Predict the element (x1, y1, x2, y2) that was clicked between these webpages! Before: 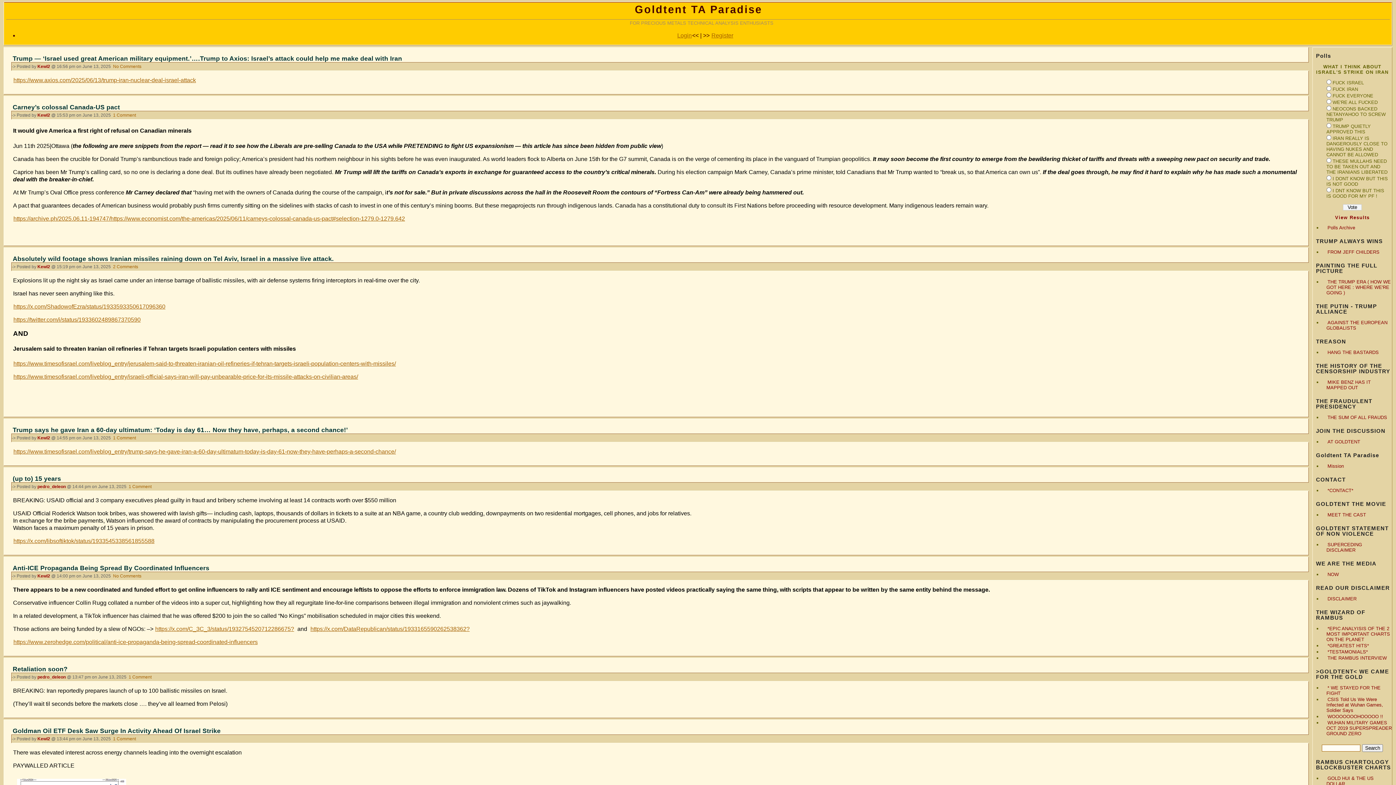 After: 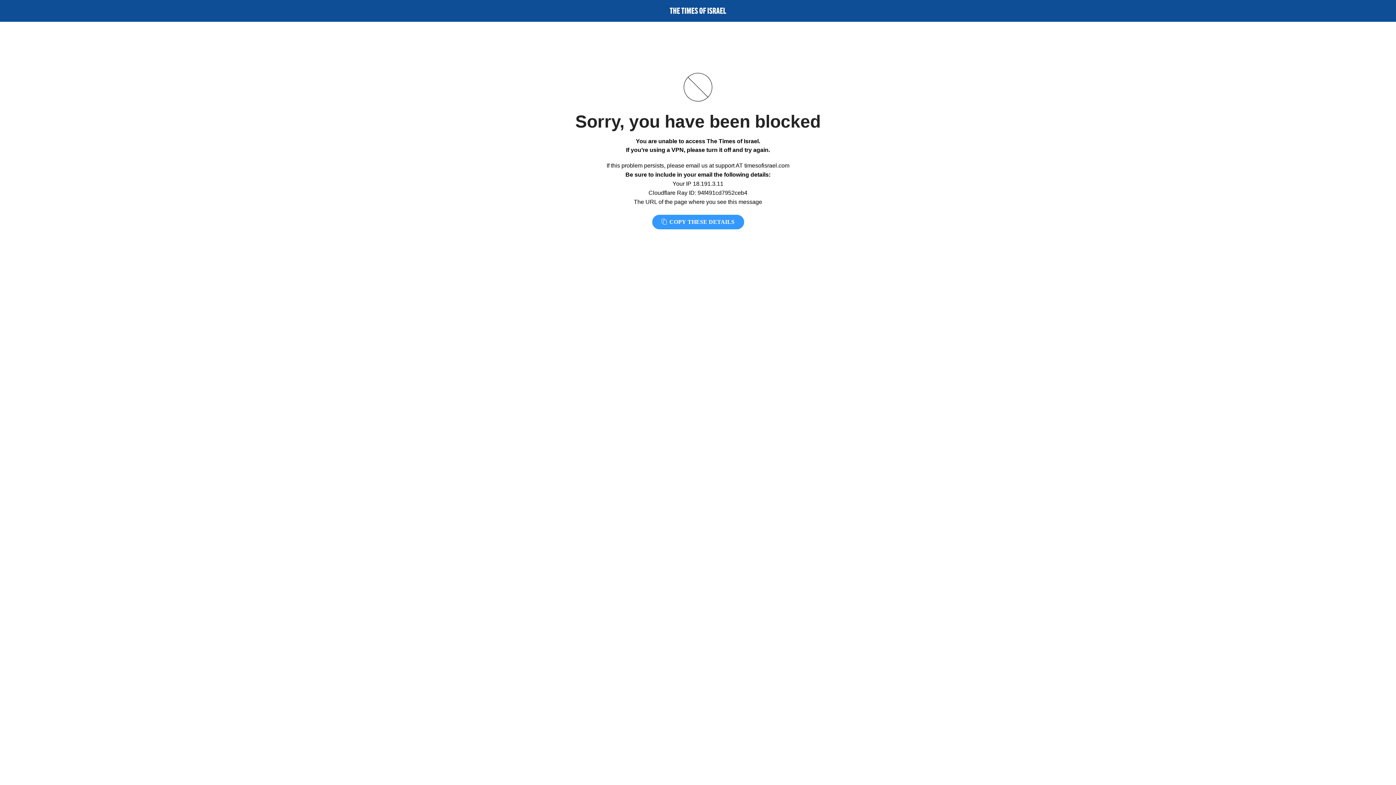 Action: bbox: (13, 373, 358, 379) label: https://www.timesofisrael.com/liveblog_entry/israeli-official-says-iran-will-pay-unbearable-price-for-its-missile-attacks-on-civilian-areas/